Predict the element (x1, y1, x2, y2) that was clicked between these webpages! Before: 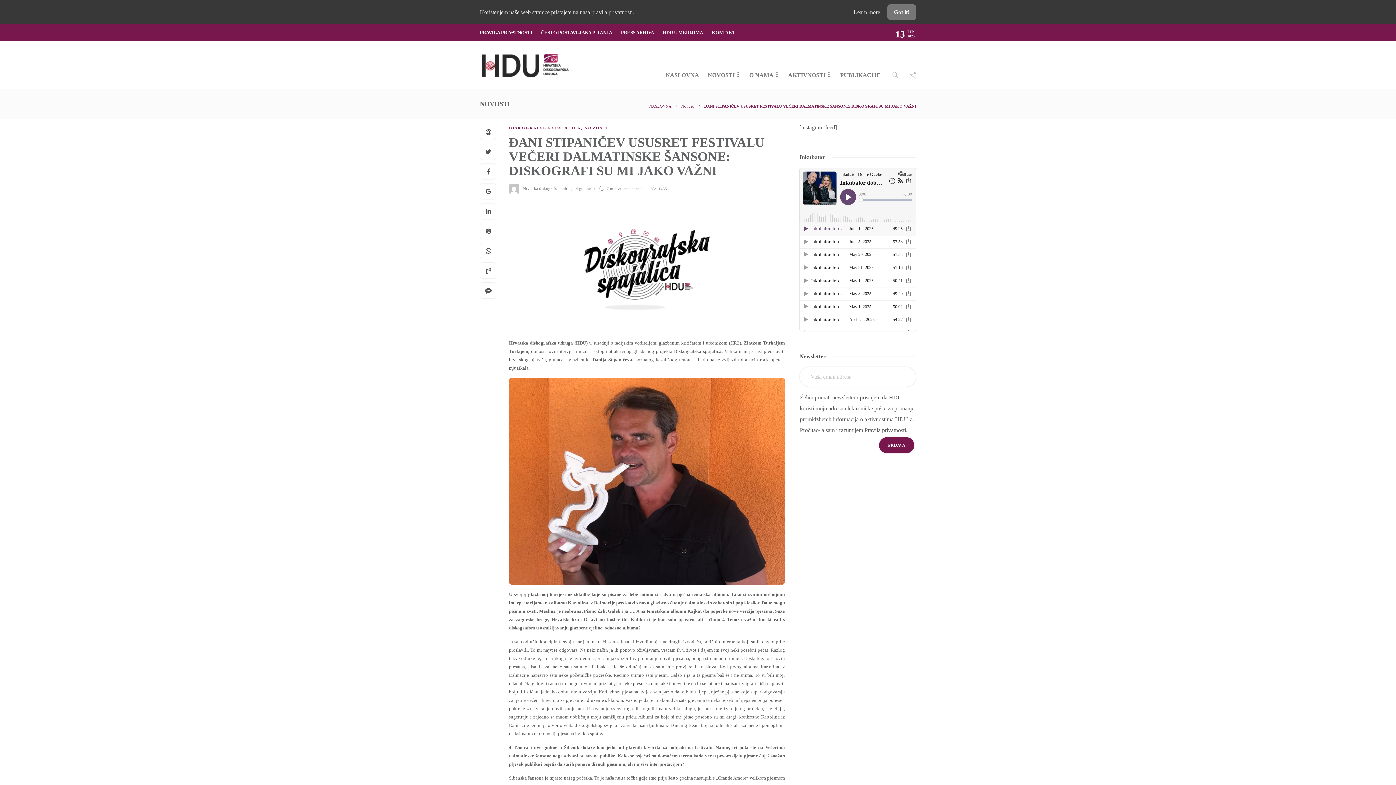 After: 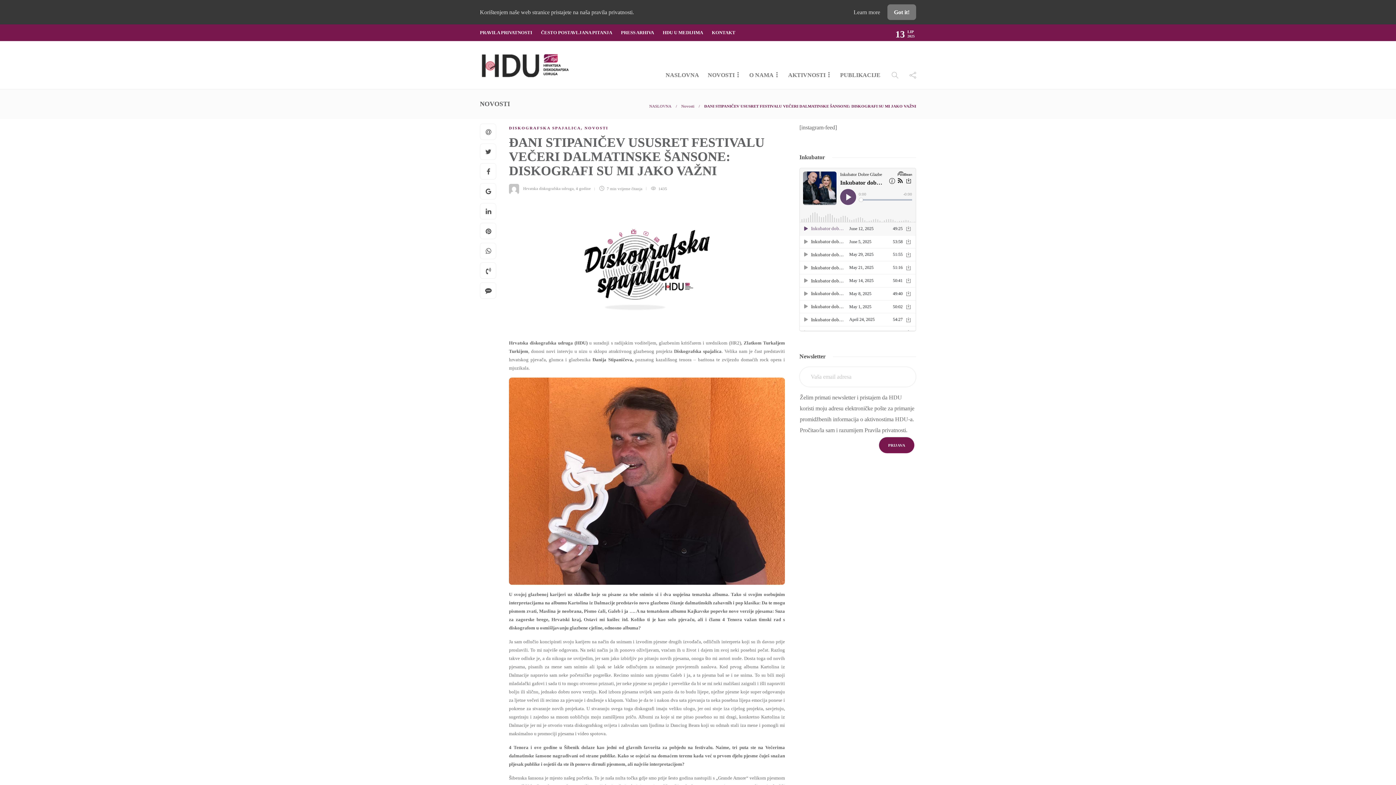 Action: bbox: (509, 135, 774, 181) label: ĐANI STIPANIČEV USUSRET FESTIVALU VEČERI DALMATINSKE ŠANSONE: DISKOGRAFI SU MI JAKO VAŽNI